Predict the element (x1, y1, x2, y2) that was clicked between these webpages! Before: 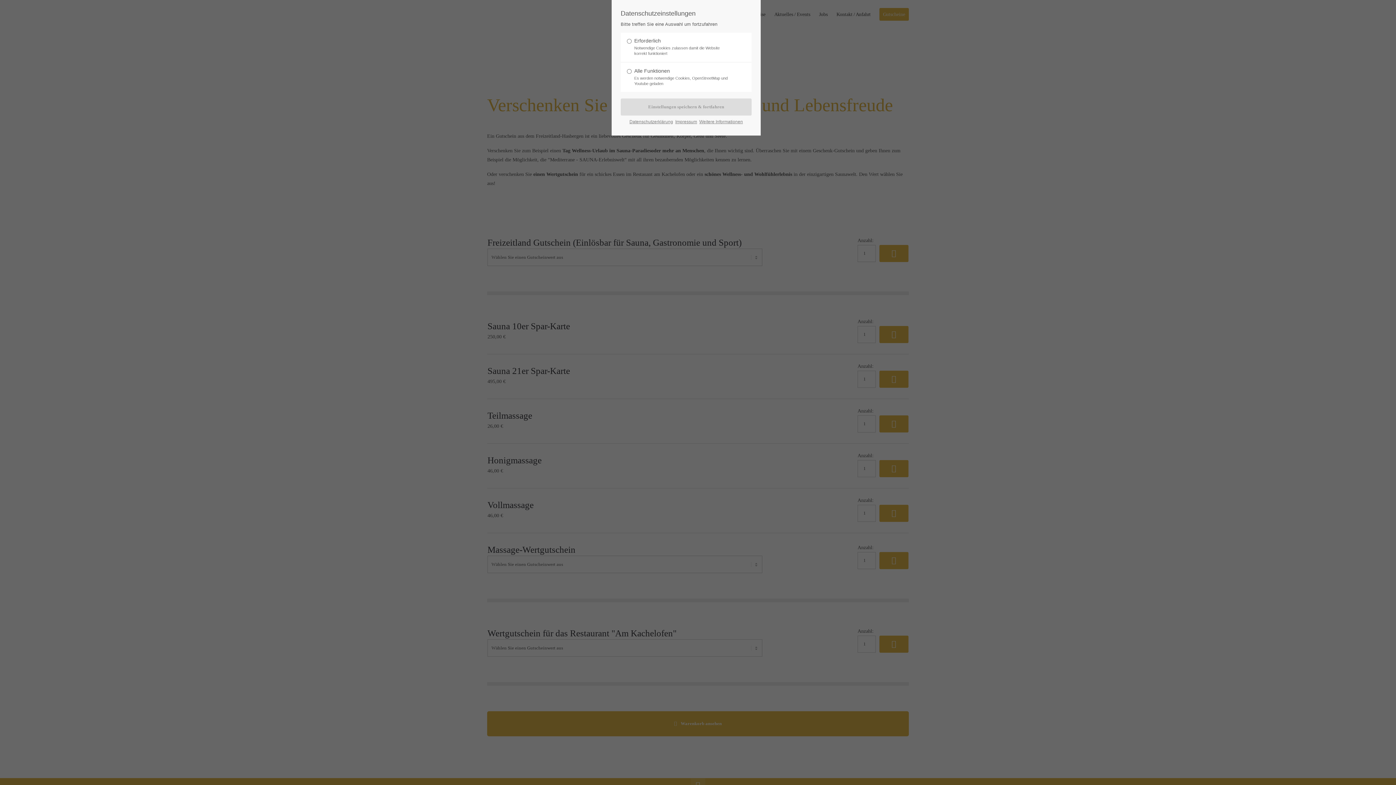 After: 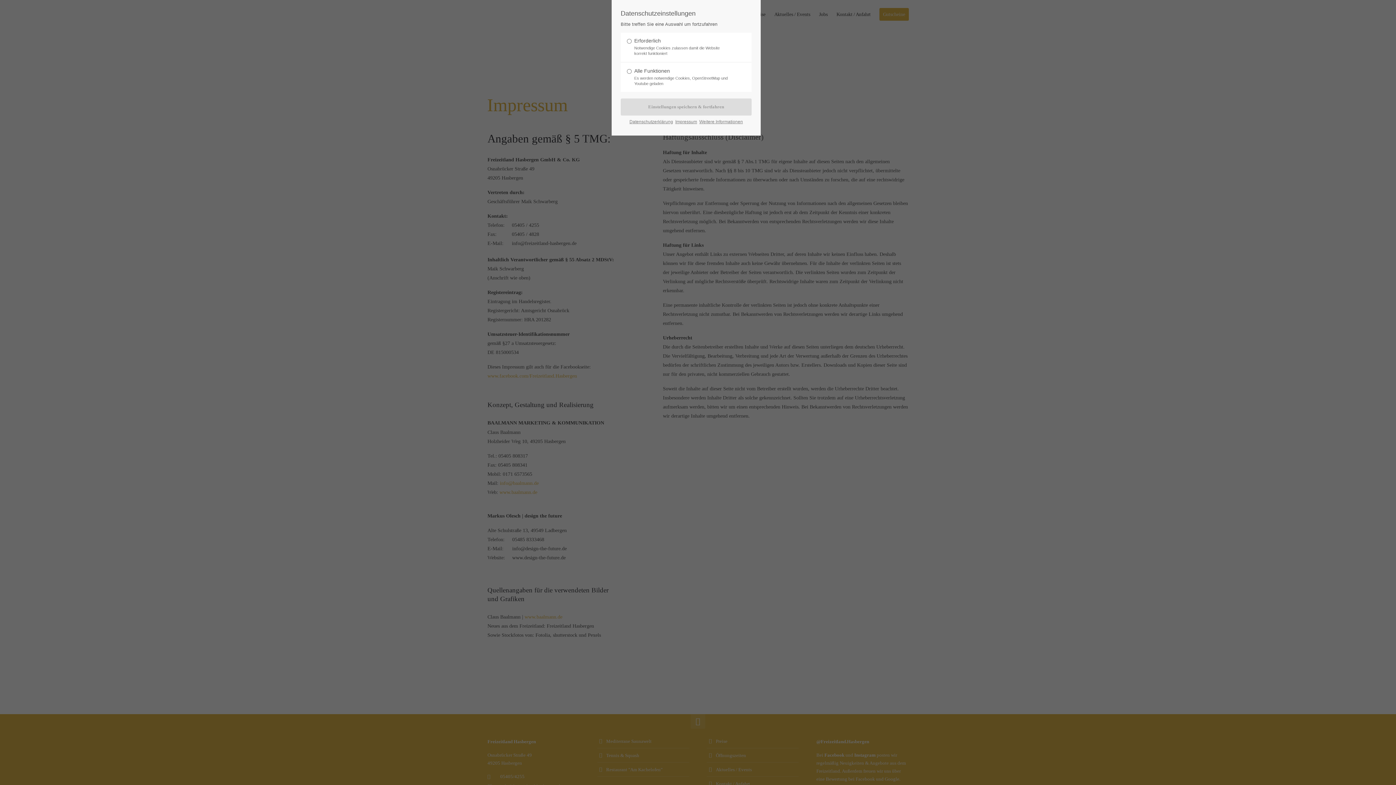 Action: bbox: (675, 117, 697, 126) label: Impressum